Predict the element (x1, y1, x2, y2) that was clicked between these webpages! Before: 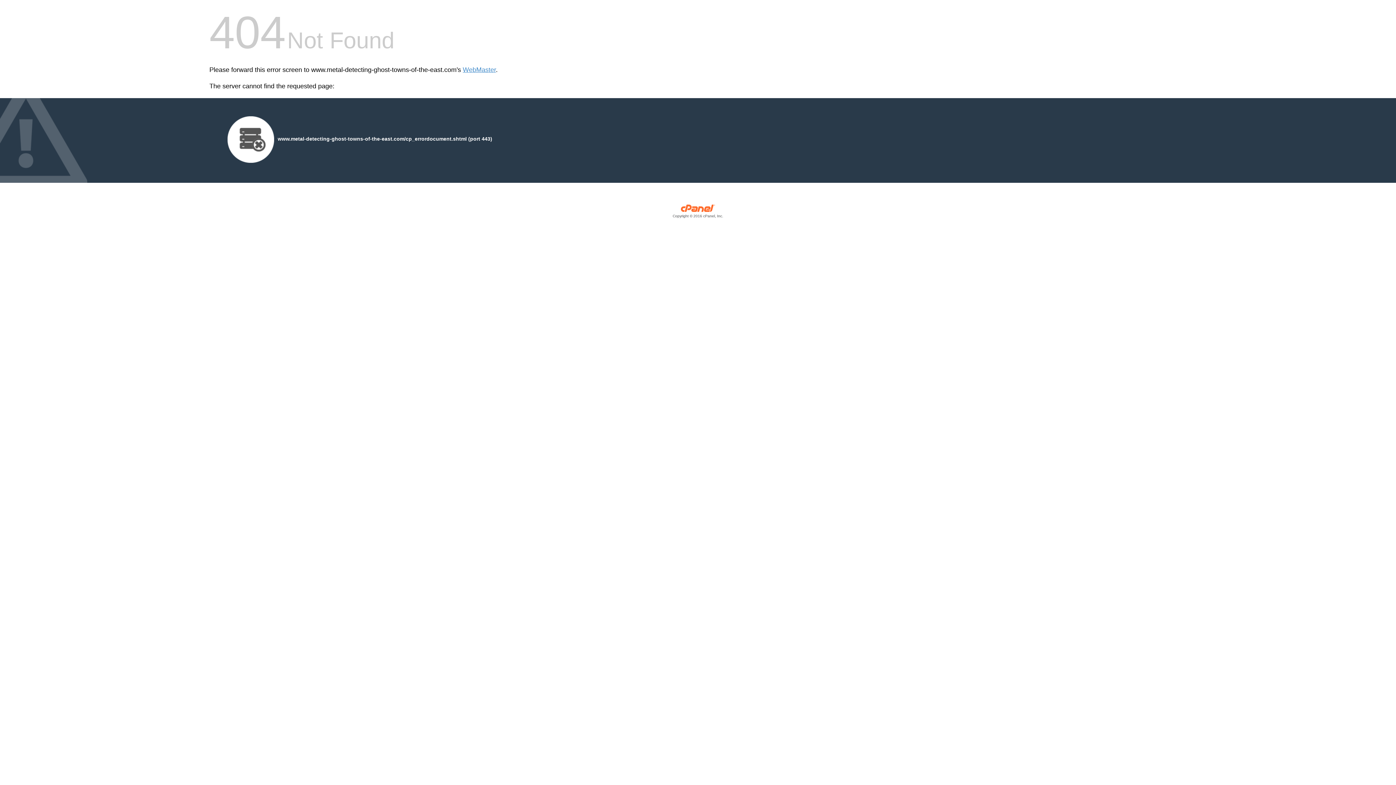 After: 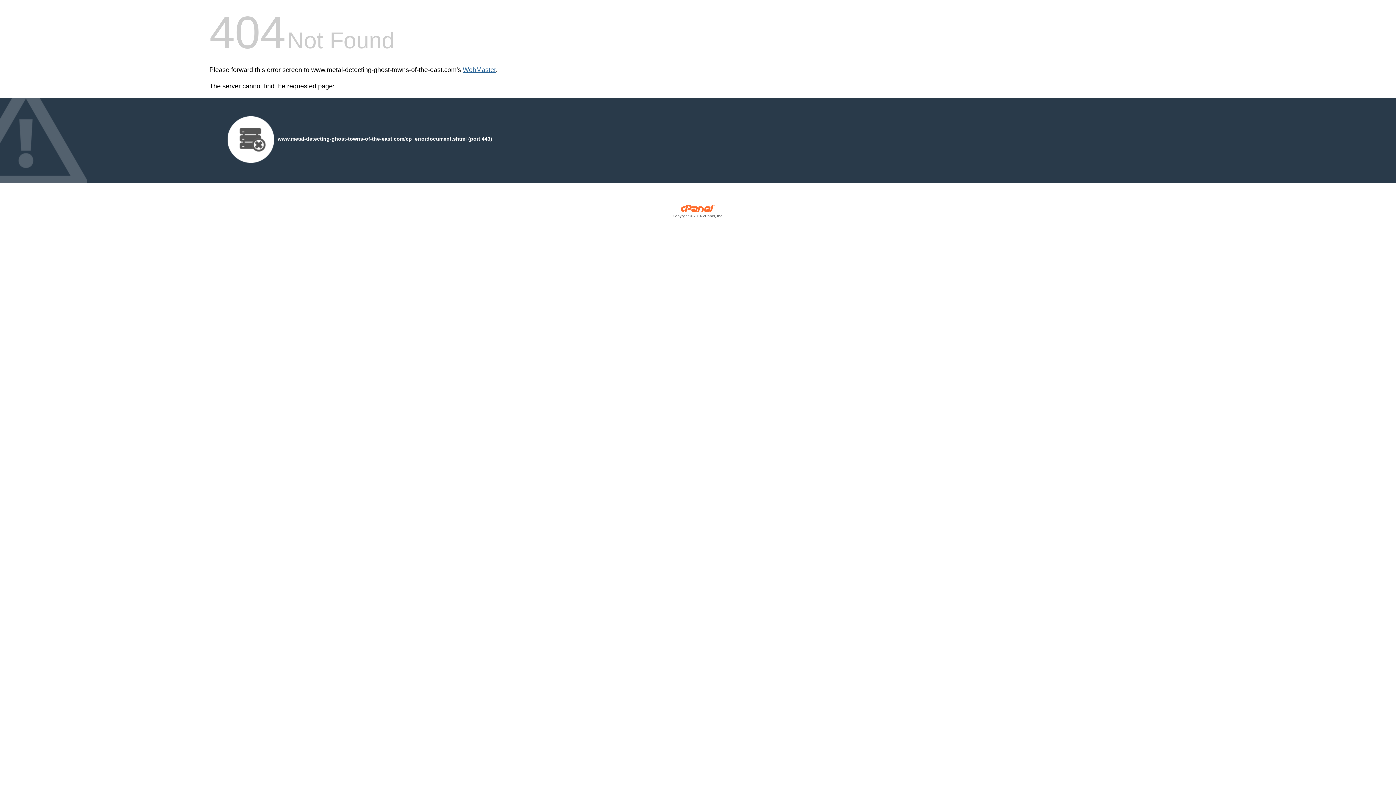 Action: label: WebMaster bbox: (462, 66, 496, 73)